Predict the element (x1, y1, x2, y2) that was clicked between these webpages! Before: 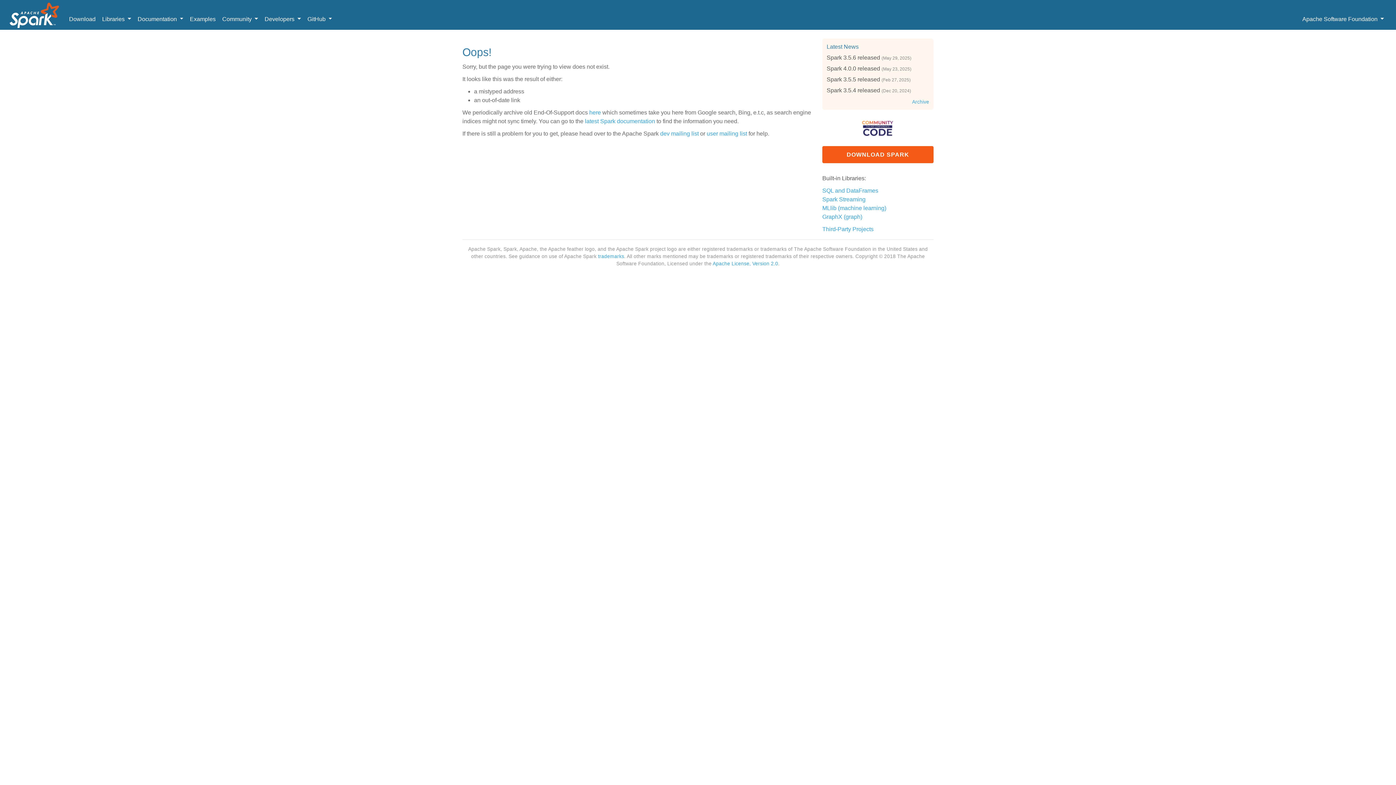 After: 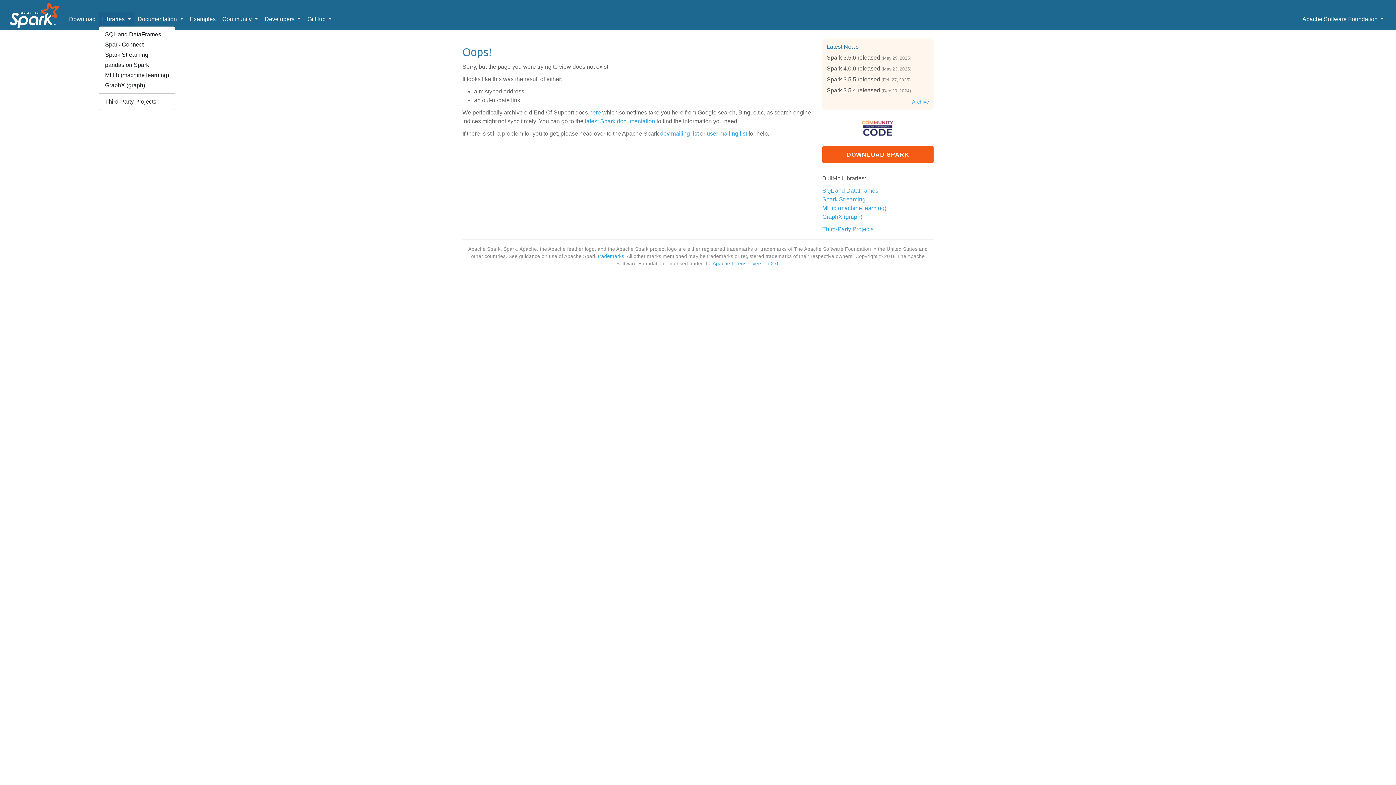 Action: label: Libraries  bbox: (98, 12, 134, 26)